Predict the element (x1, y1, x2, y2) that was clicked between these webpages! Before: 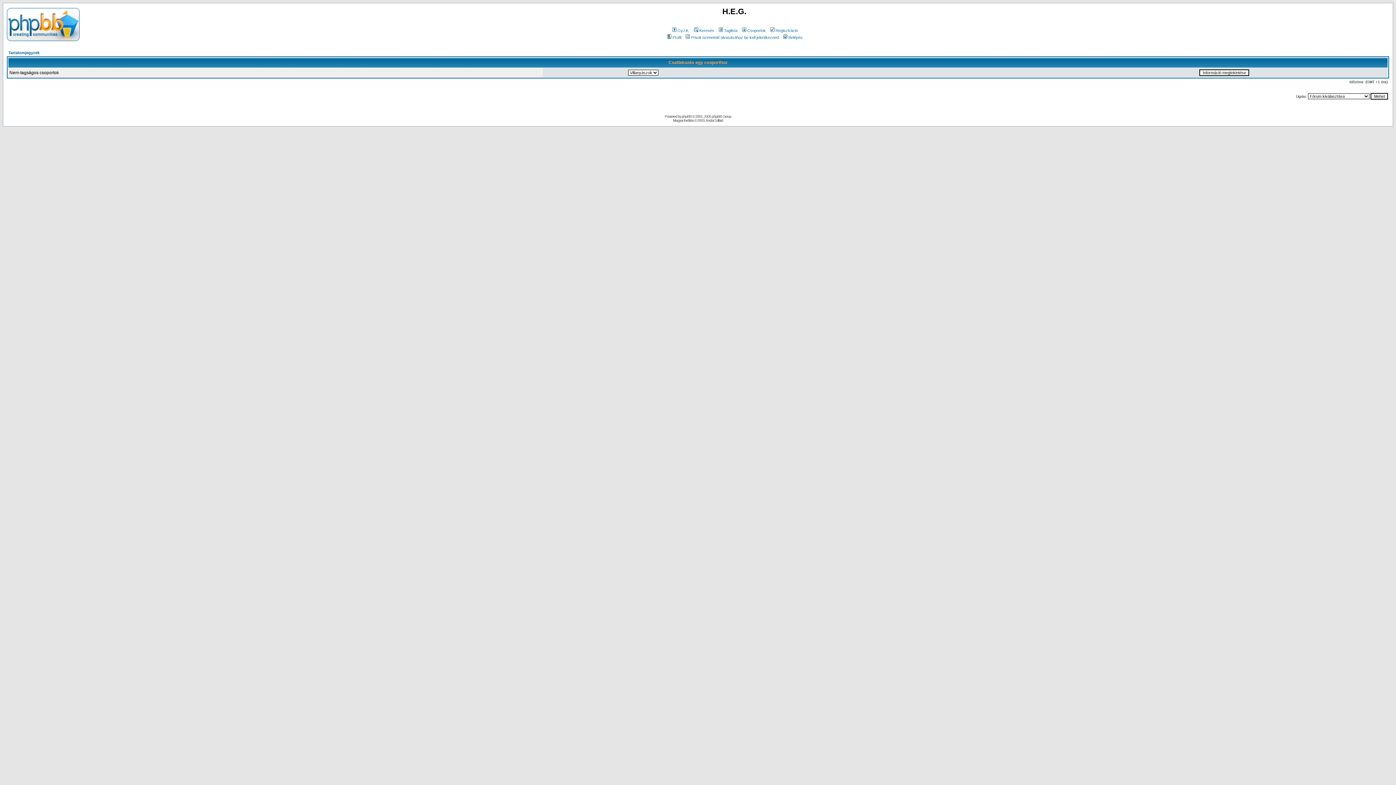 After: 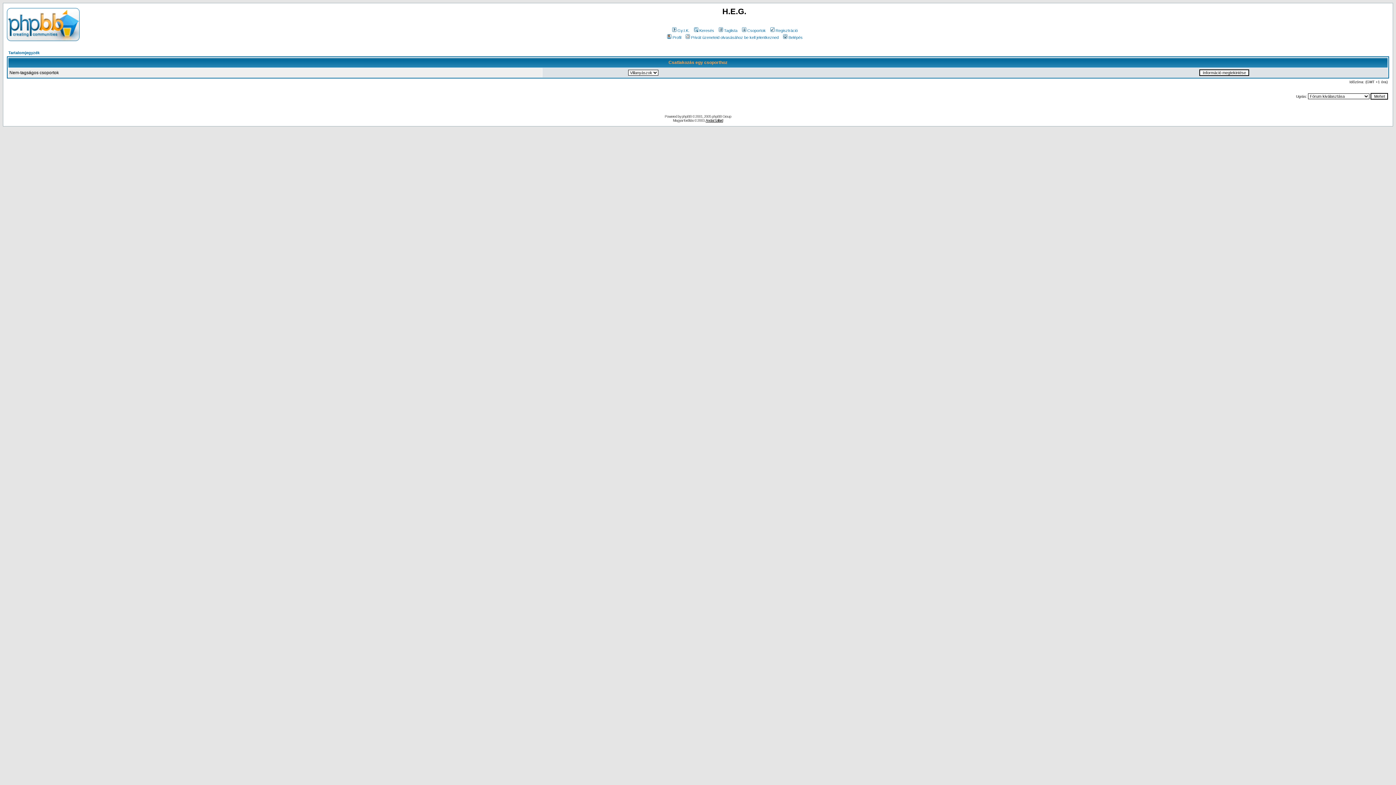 Action: bbox: (705, 118, 723, 122) label: Andai Szilárd